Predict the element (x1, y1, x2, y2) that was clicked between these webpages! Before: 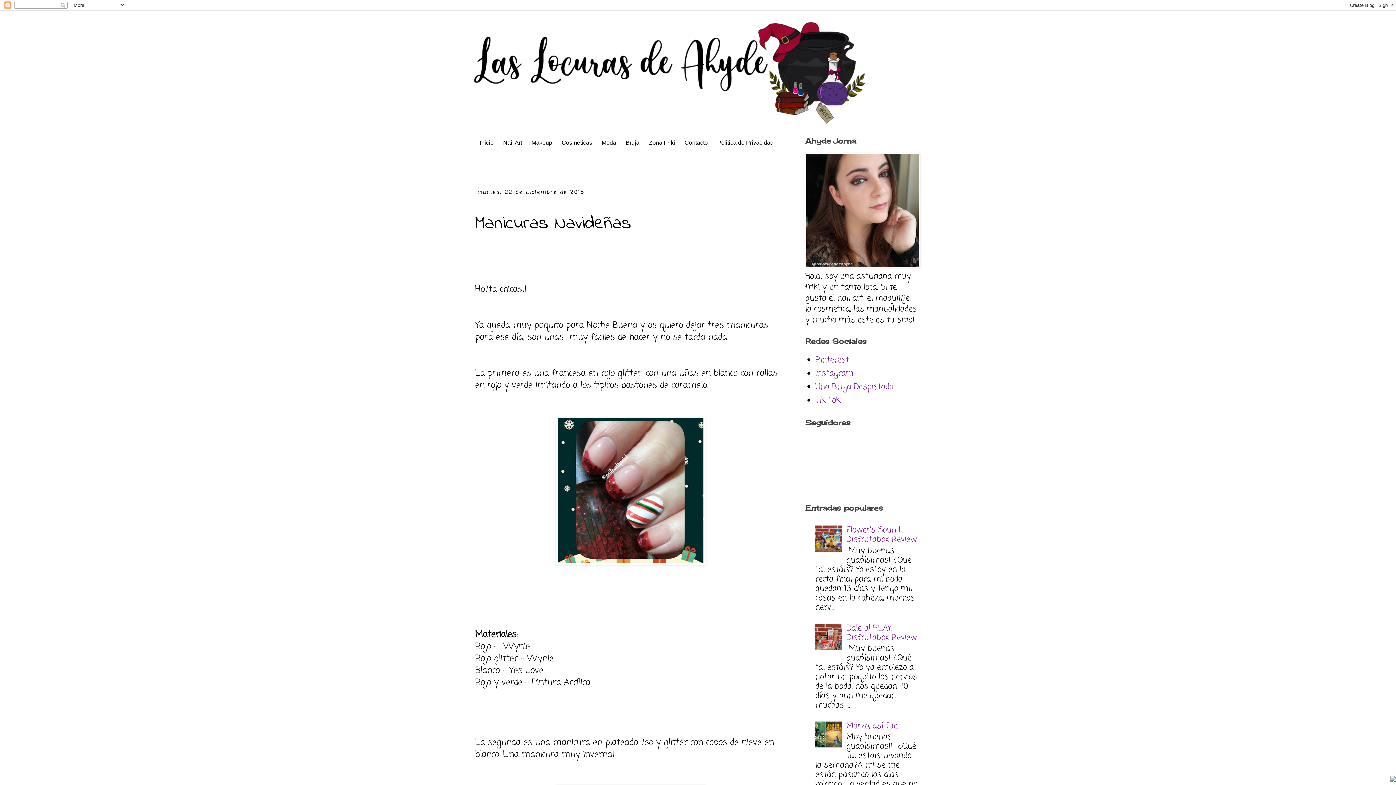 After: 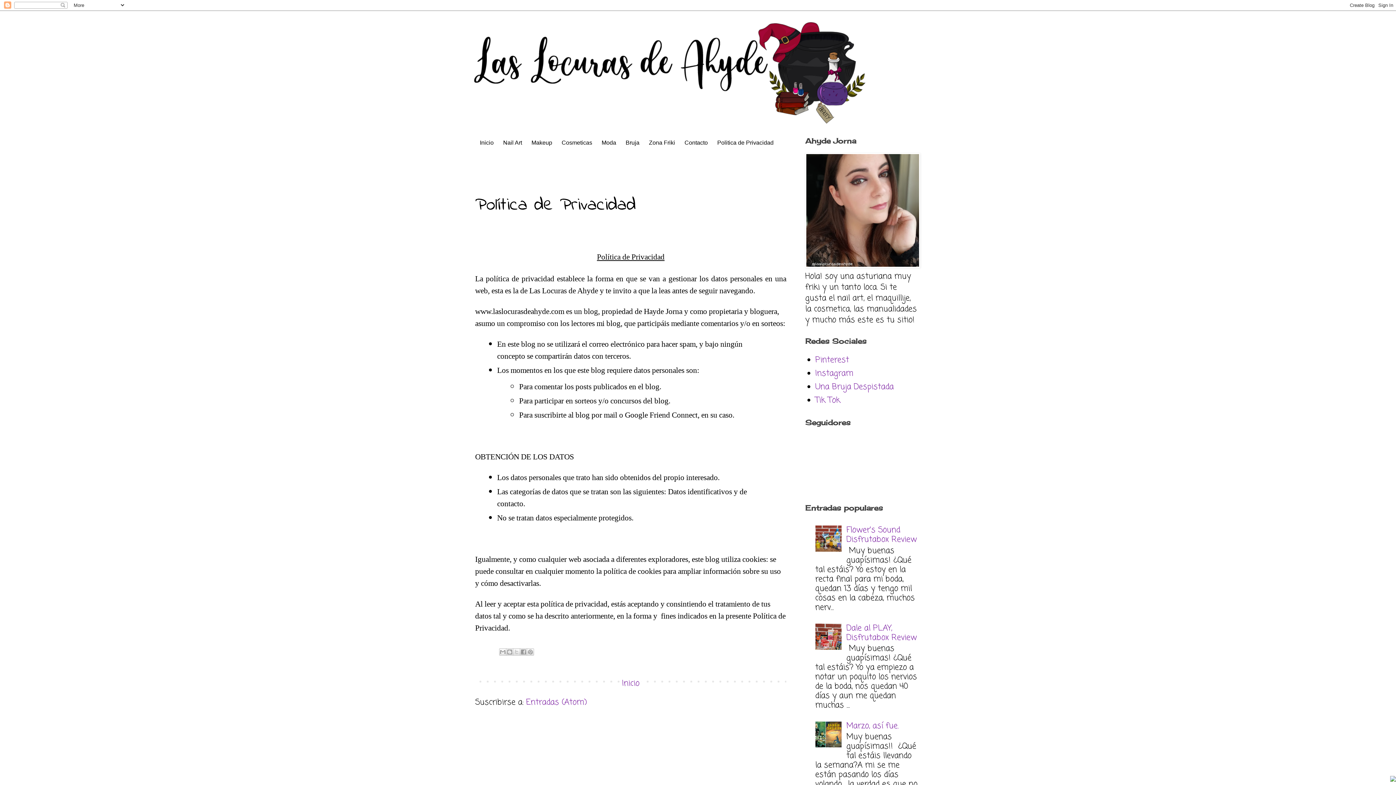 Action: label: Politica de Privacidad bbox: (713, 136, 778, 149)